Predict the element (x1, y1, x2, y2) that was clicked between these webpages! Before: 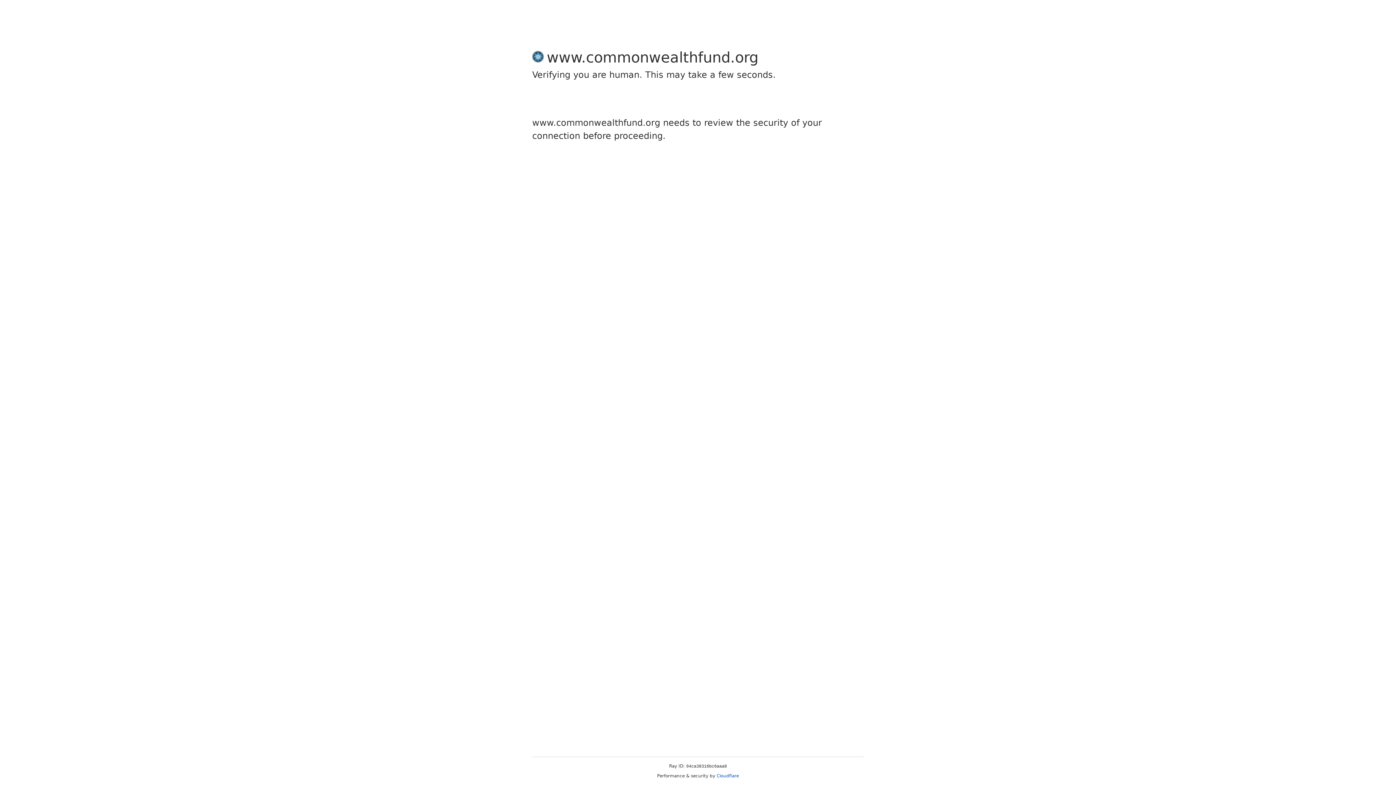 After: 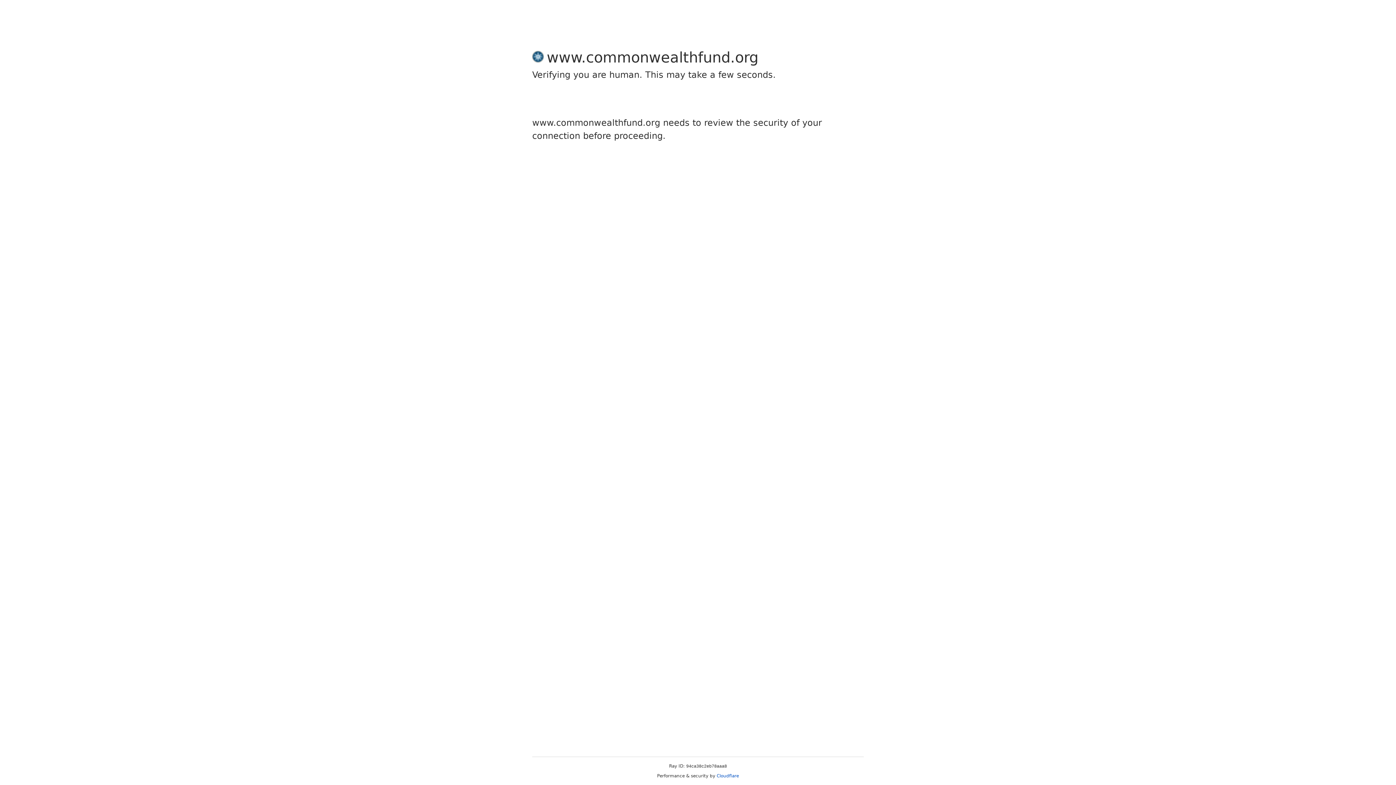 Action: label: Cloudflare bbox: (716, 773, 739, 778)